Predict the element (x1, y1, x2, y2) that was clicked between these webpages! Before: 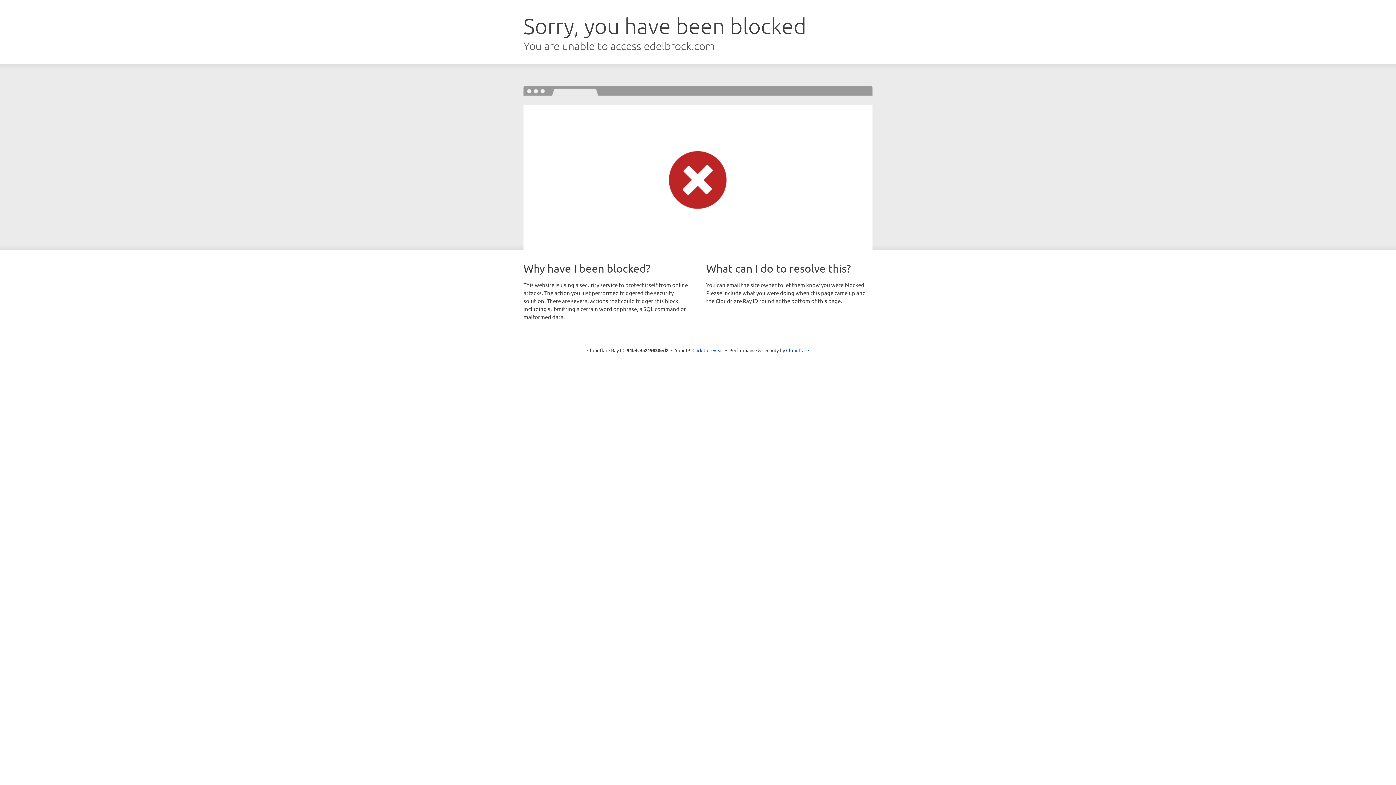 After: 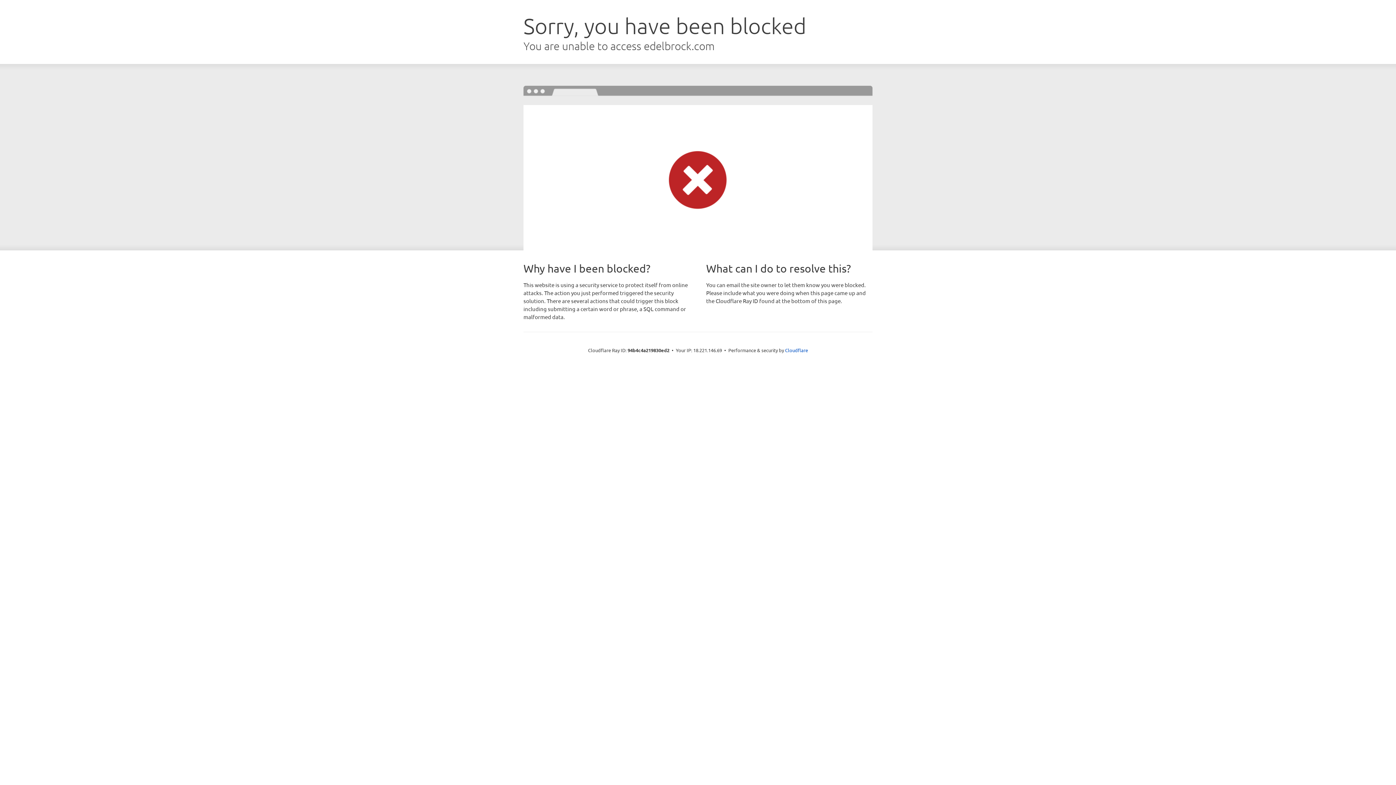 Action: label: Click to reveal bbox: (692, 346, 723, 353)